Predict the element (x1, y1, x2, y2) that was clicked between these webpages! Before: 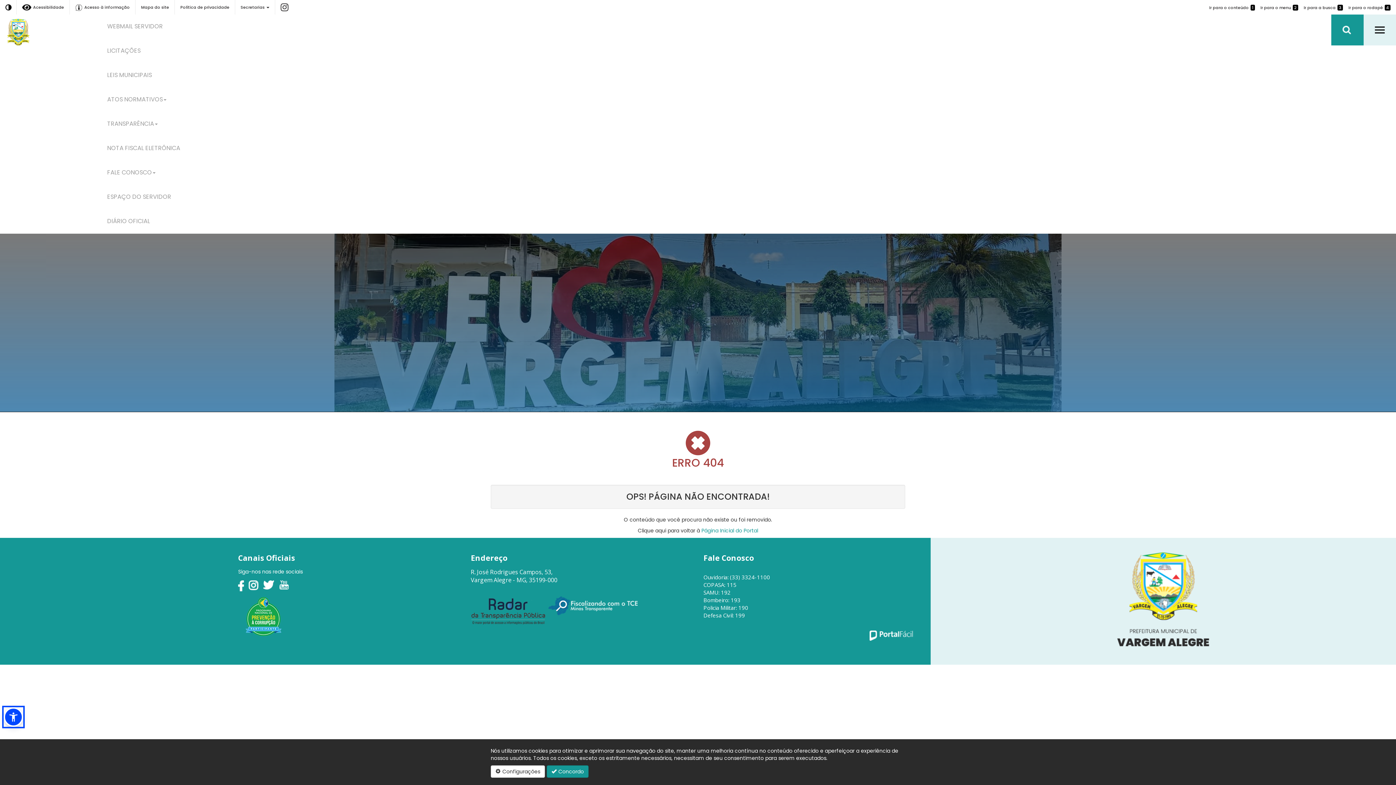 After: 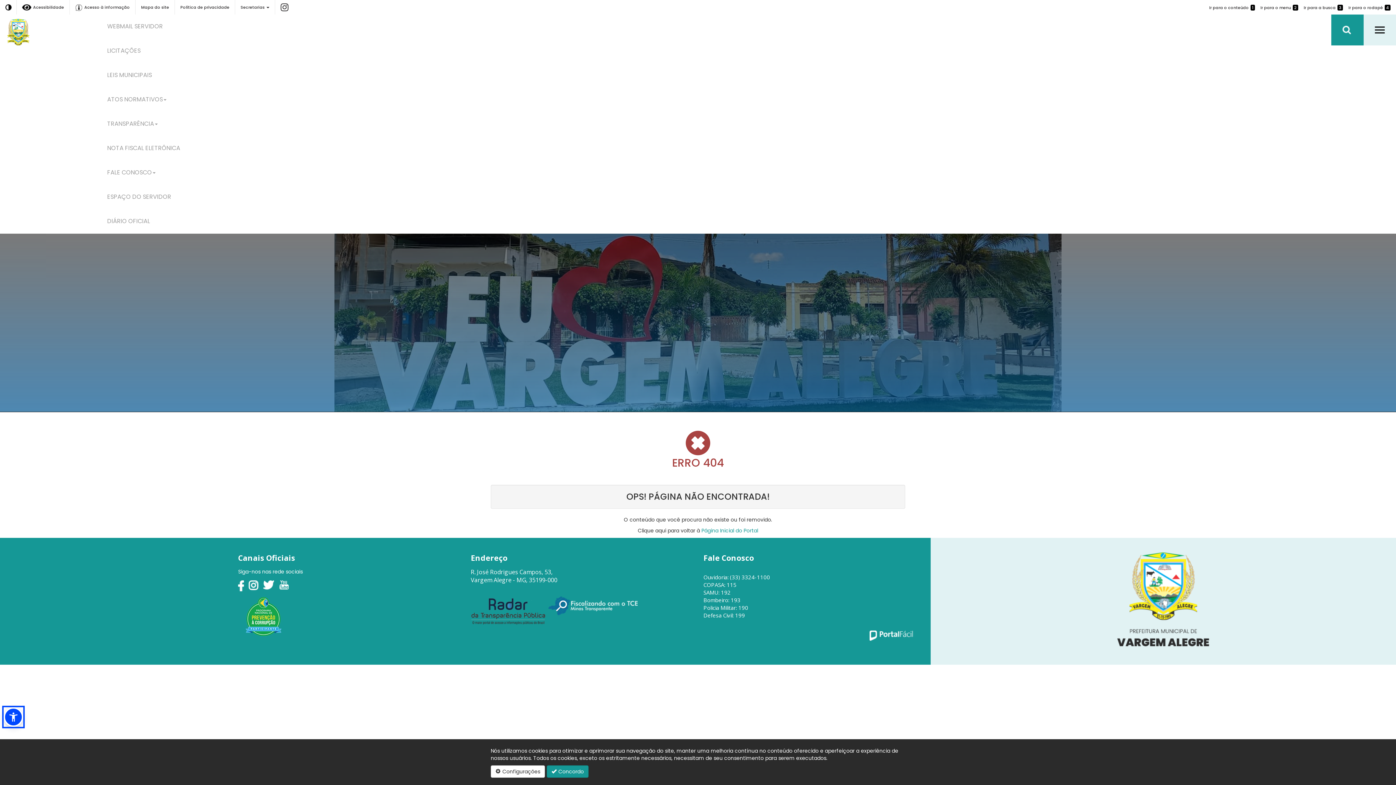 Action: bbox: (703, 604, 748, 611) label: Policia Militar: 190